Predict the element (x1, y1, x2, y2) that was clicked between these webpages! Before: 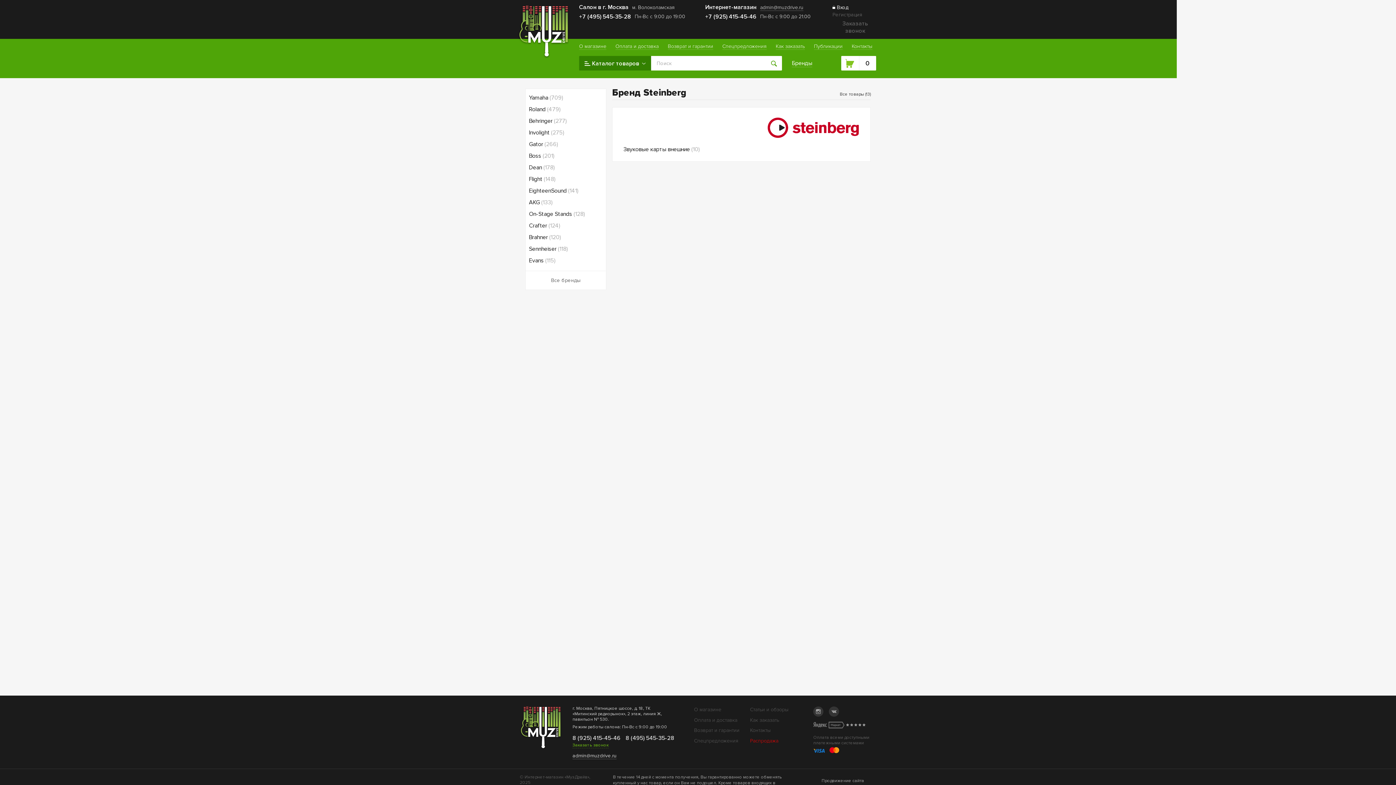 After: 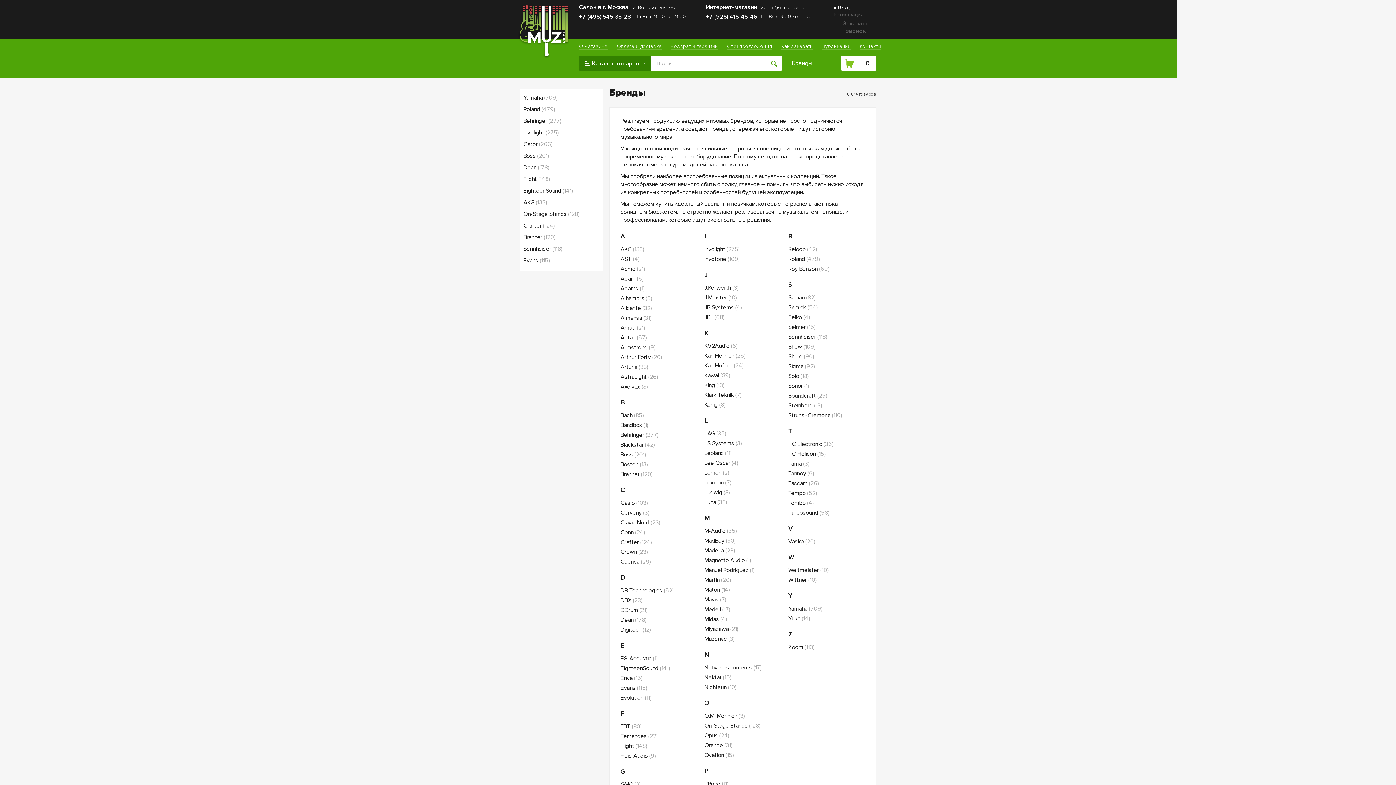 Action: bbox: (792, 59, 812, 67) label: Бренды